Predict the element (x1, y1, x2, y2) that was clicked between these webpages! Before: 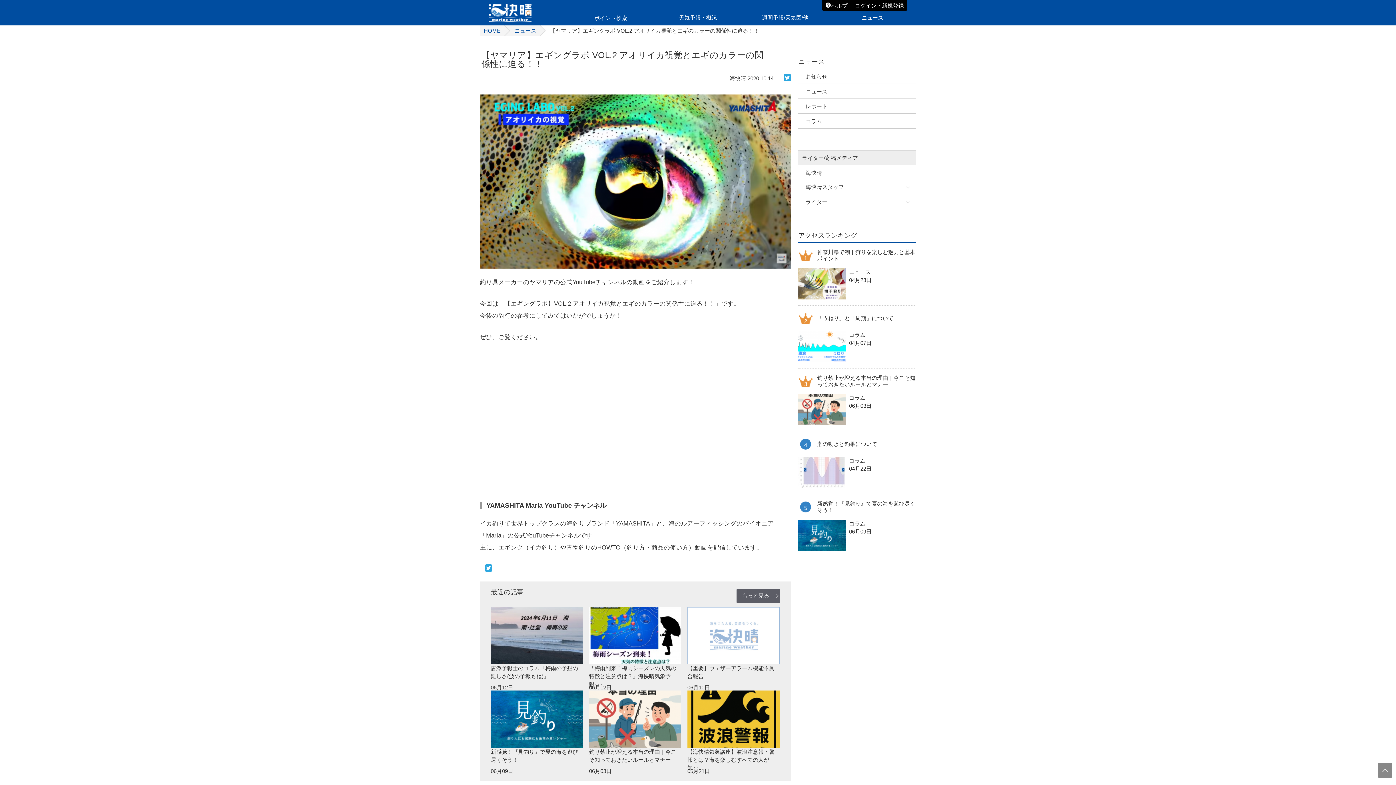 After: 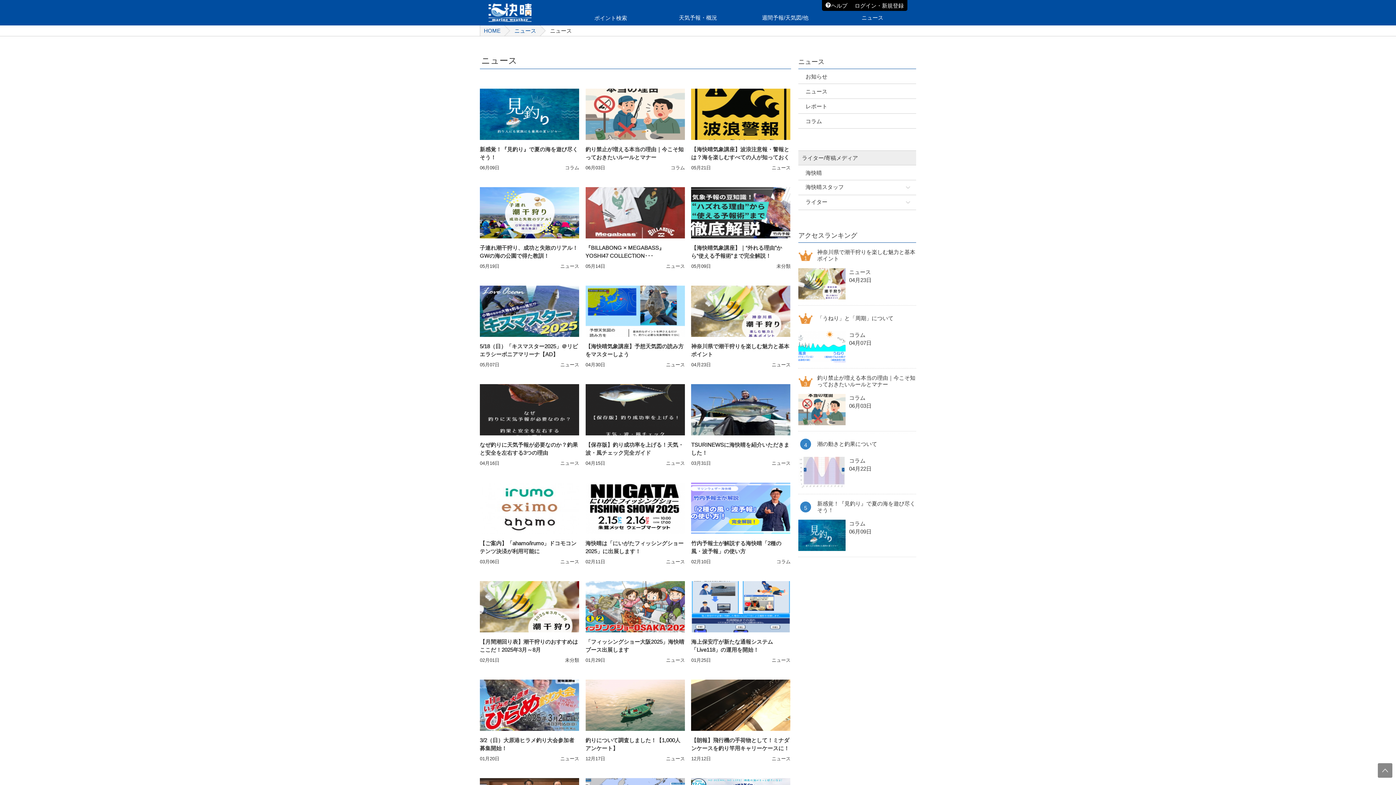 Action: label: ニュース bbox: (802, 84, 912, 98)